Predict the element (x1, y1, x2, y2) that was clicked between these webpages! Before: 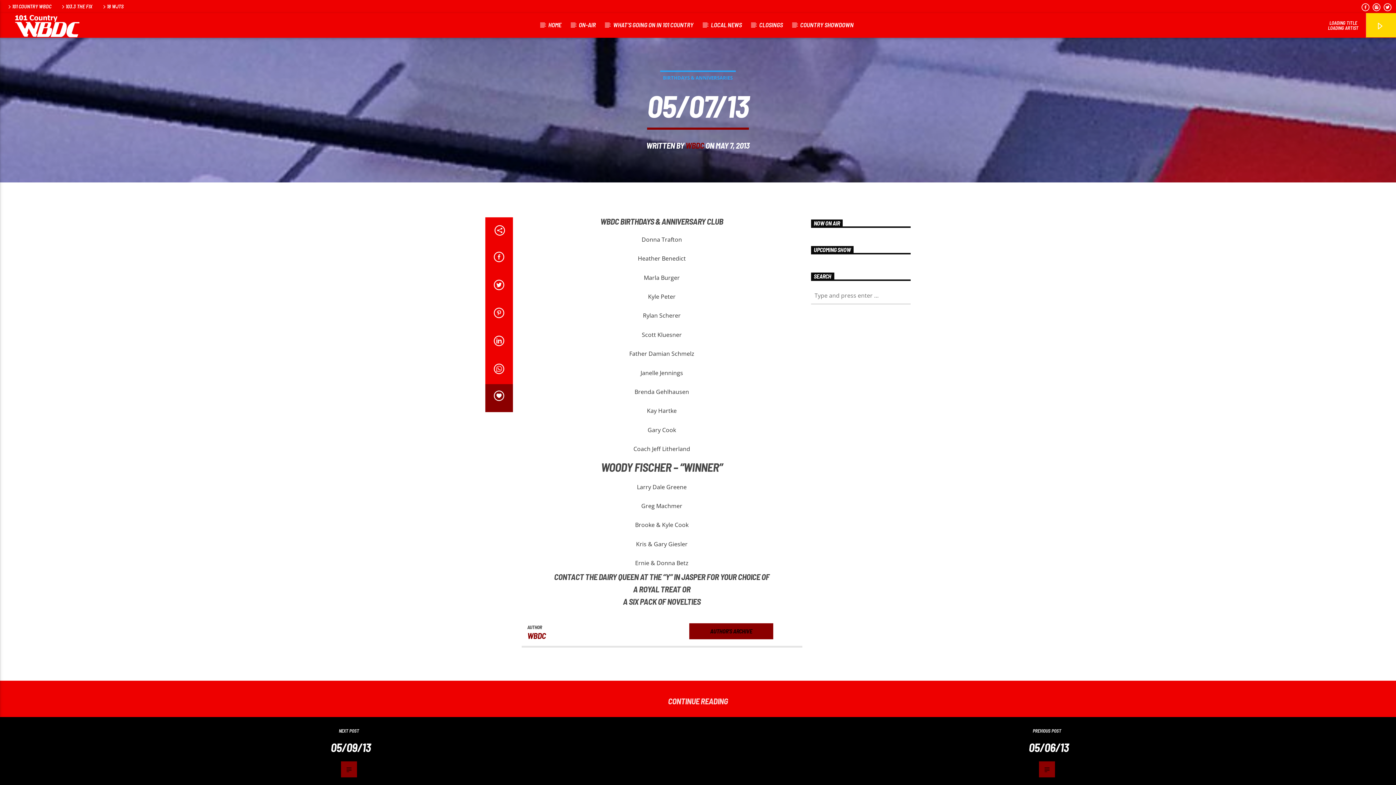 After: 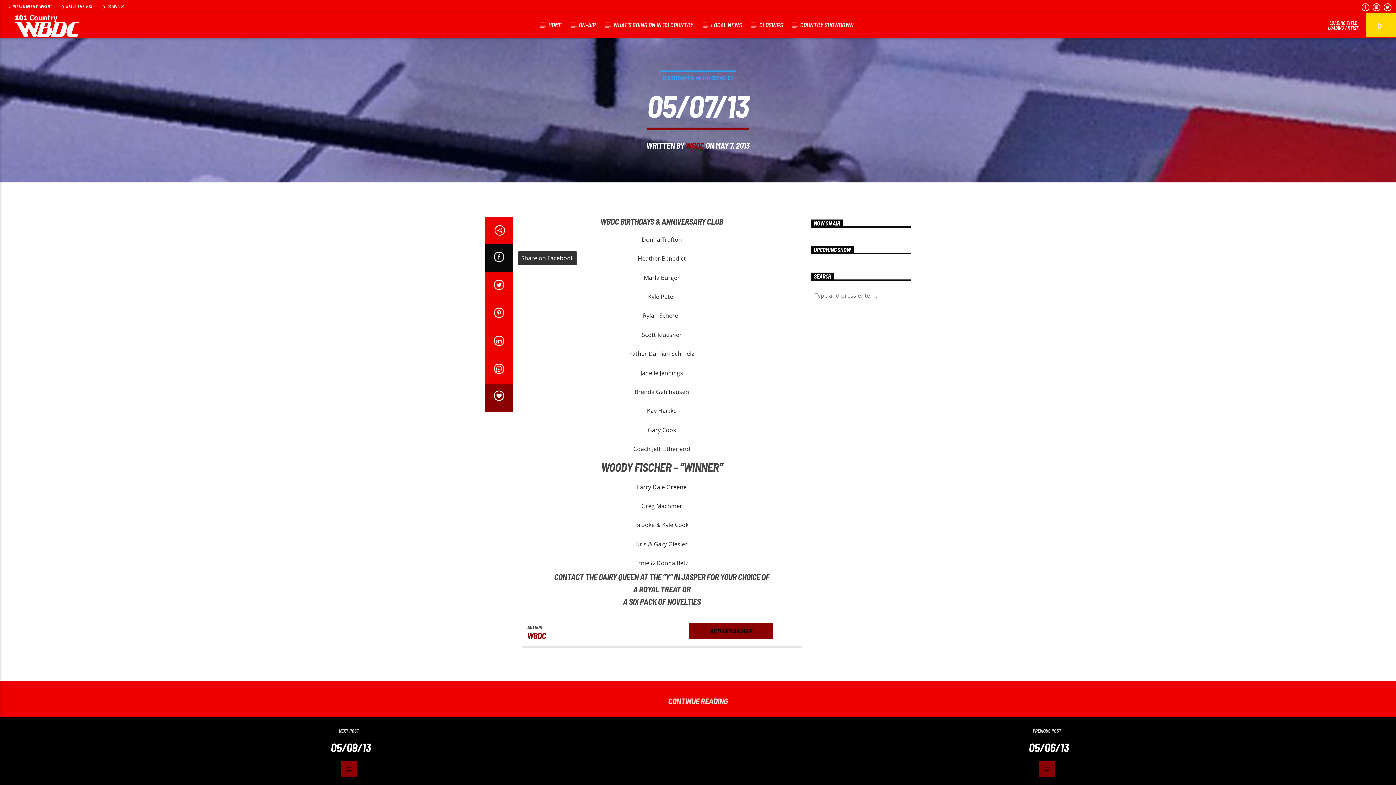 Action: bbox: (485, 244, 512, 272)